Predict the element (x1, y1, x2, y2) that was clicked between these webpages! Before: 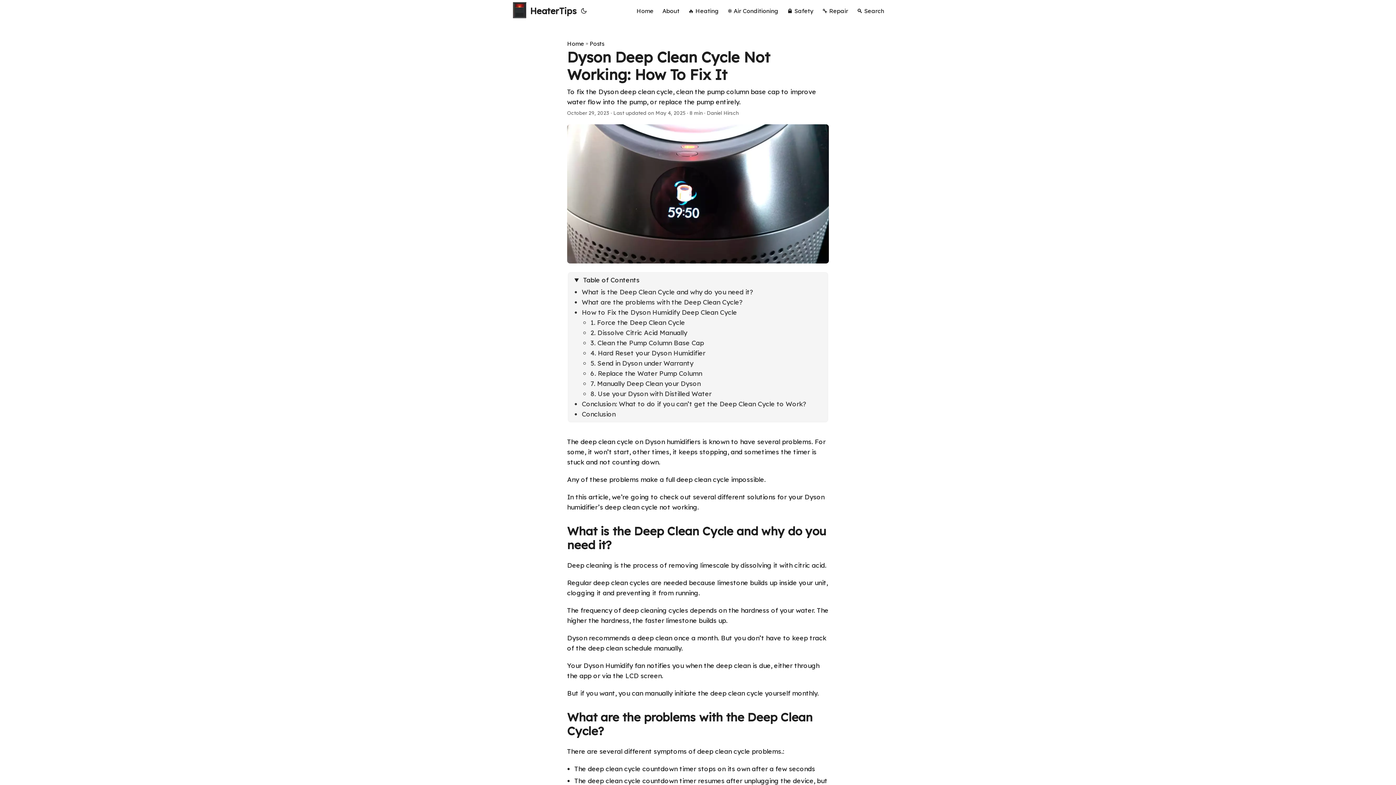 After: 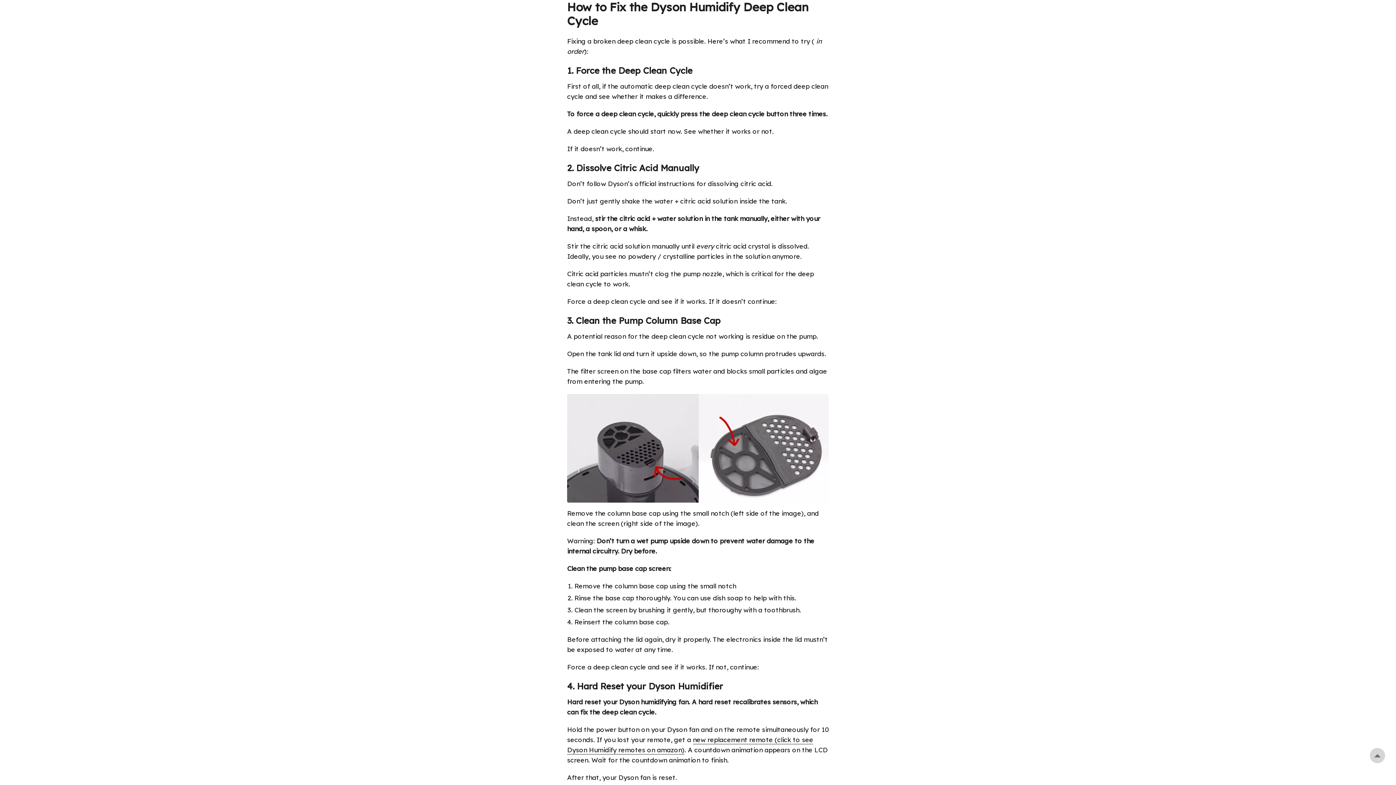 Action: label: How to Fix the Dyson Humidify Deep Clean Cycle bbox: (581, 308, 737, 316)